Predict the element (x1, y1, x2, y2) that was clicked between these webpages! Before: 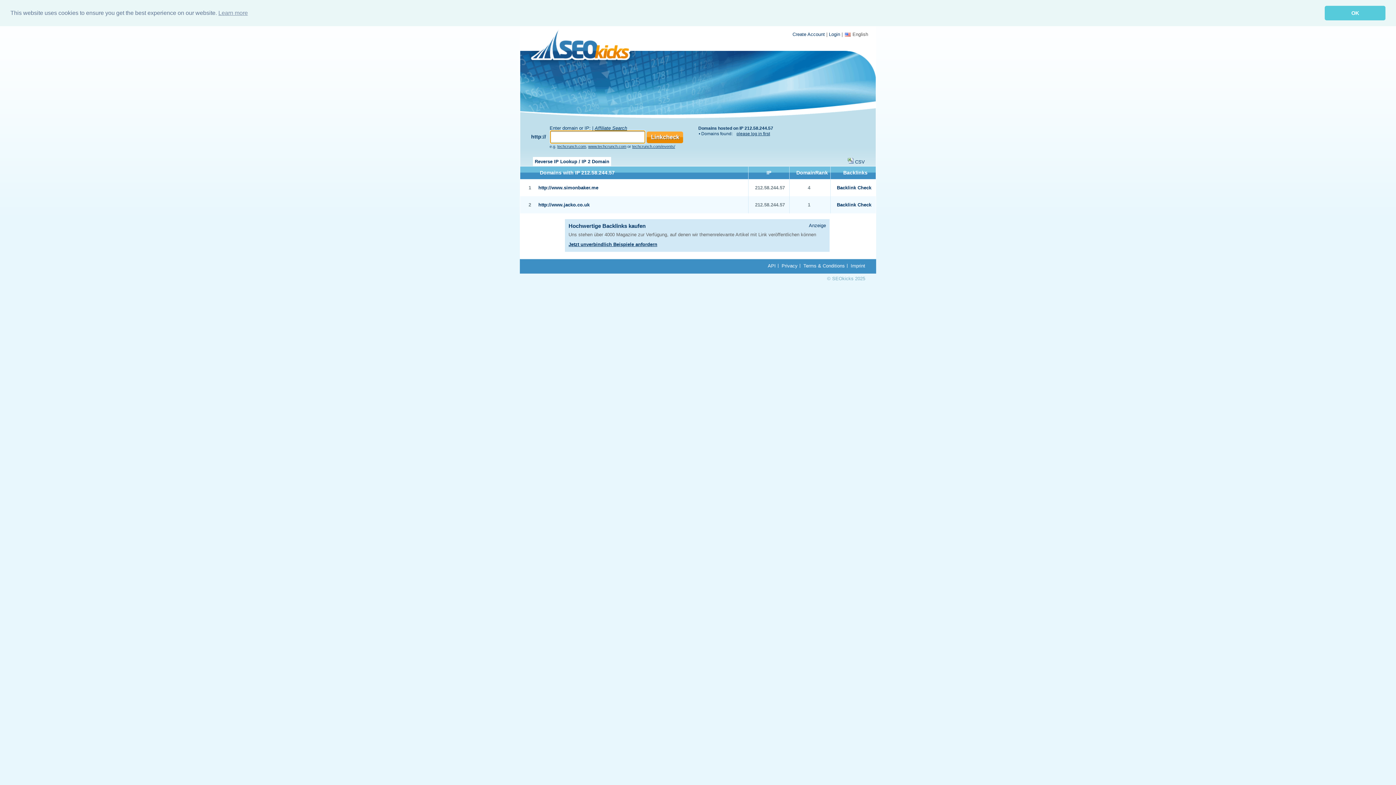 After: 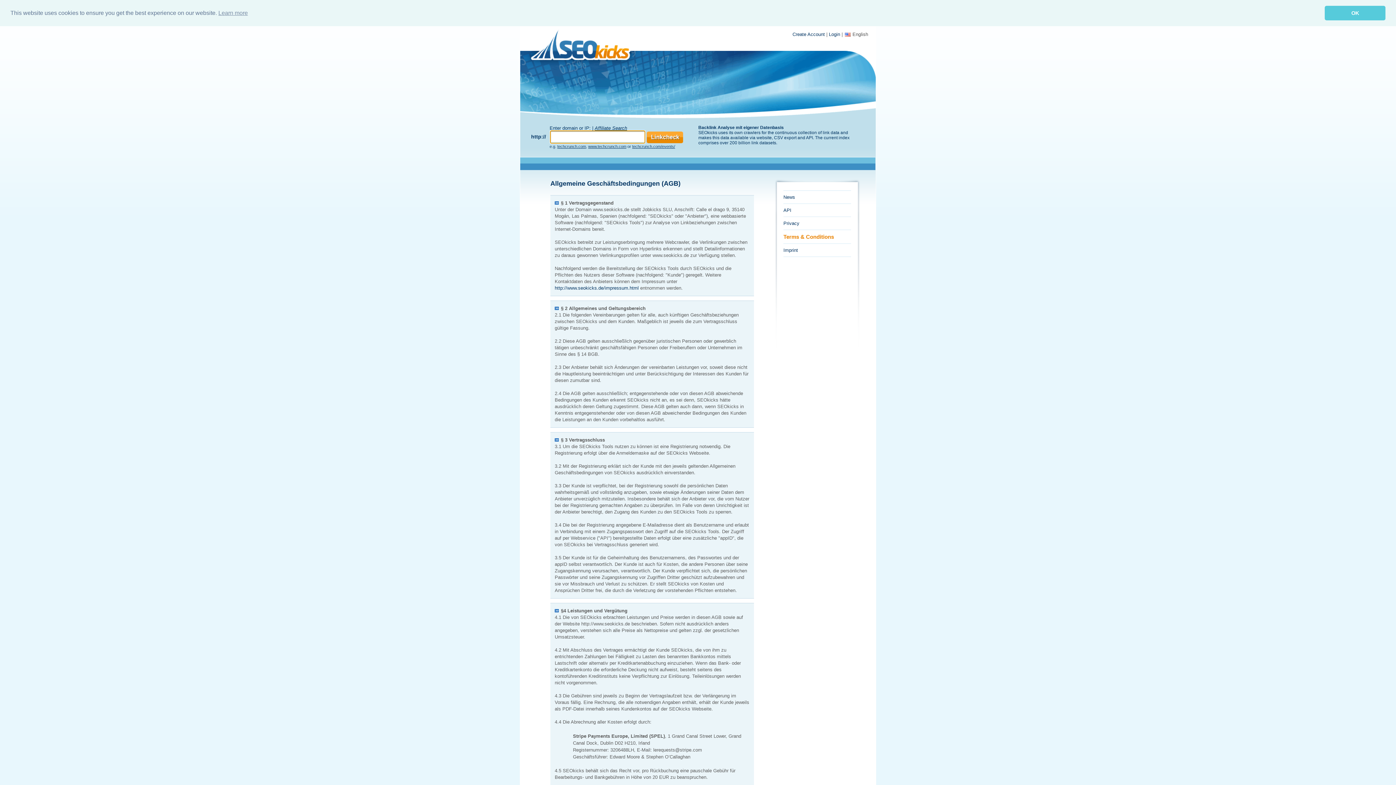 Action: label: Terms & Conditions bbox: (803, 263, 845, 268)